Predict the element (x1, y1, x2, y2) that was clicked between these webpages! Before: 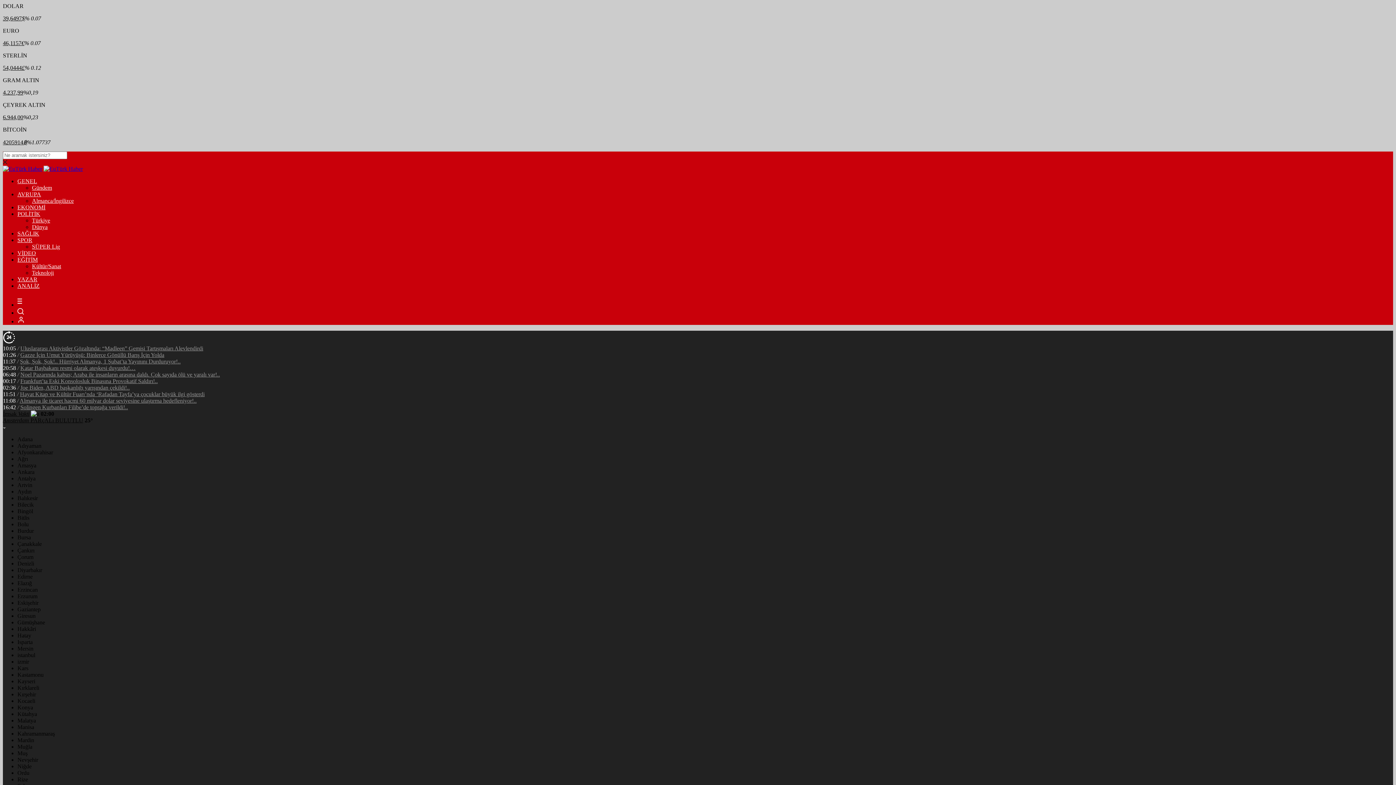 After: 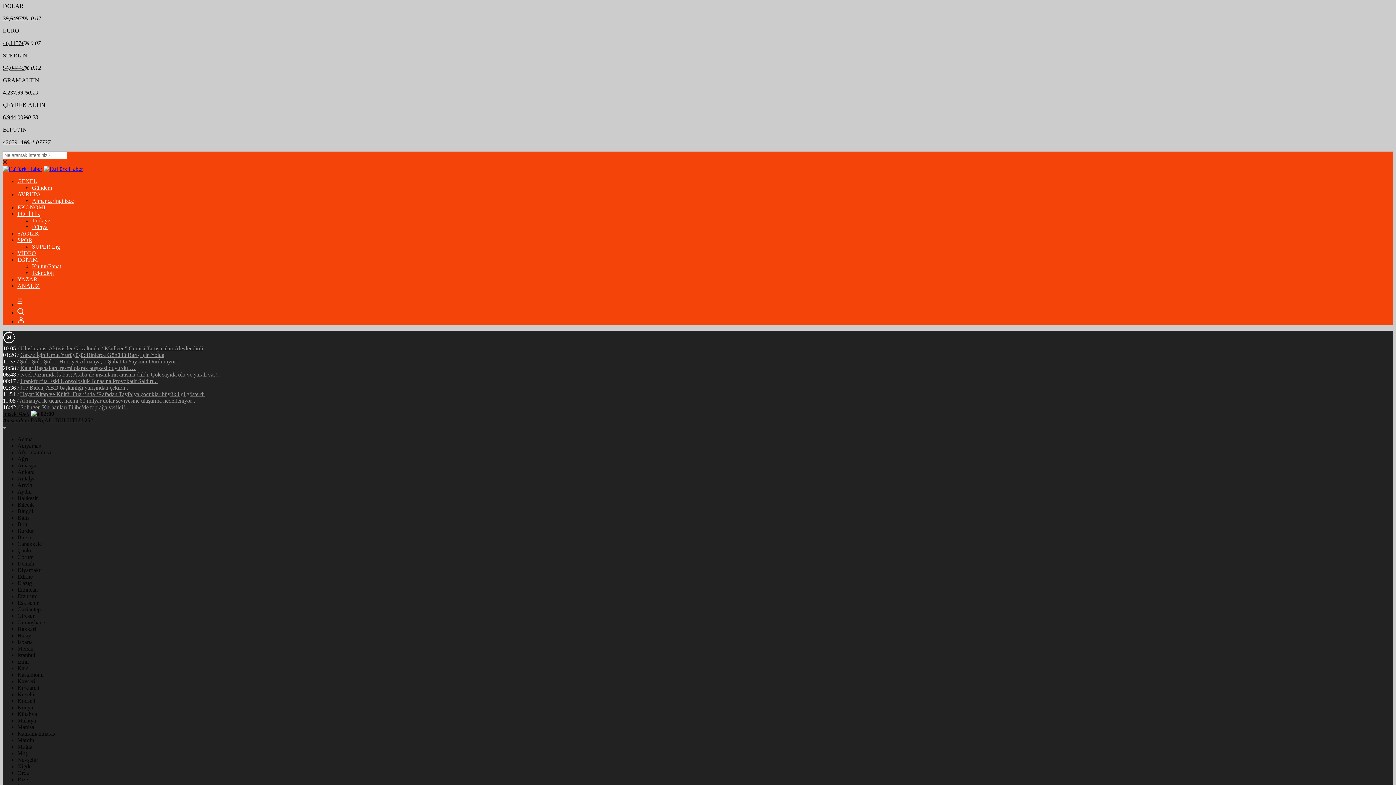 Action: label: SAĞLIK bbox: (17, 230, 39, 236)